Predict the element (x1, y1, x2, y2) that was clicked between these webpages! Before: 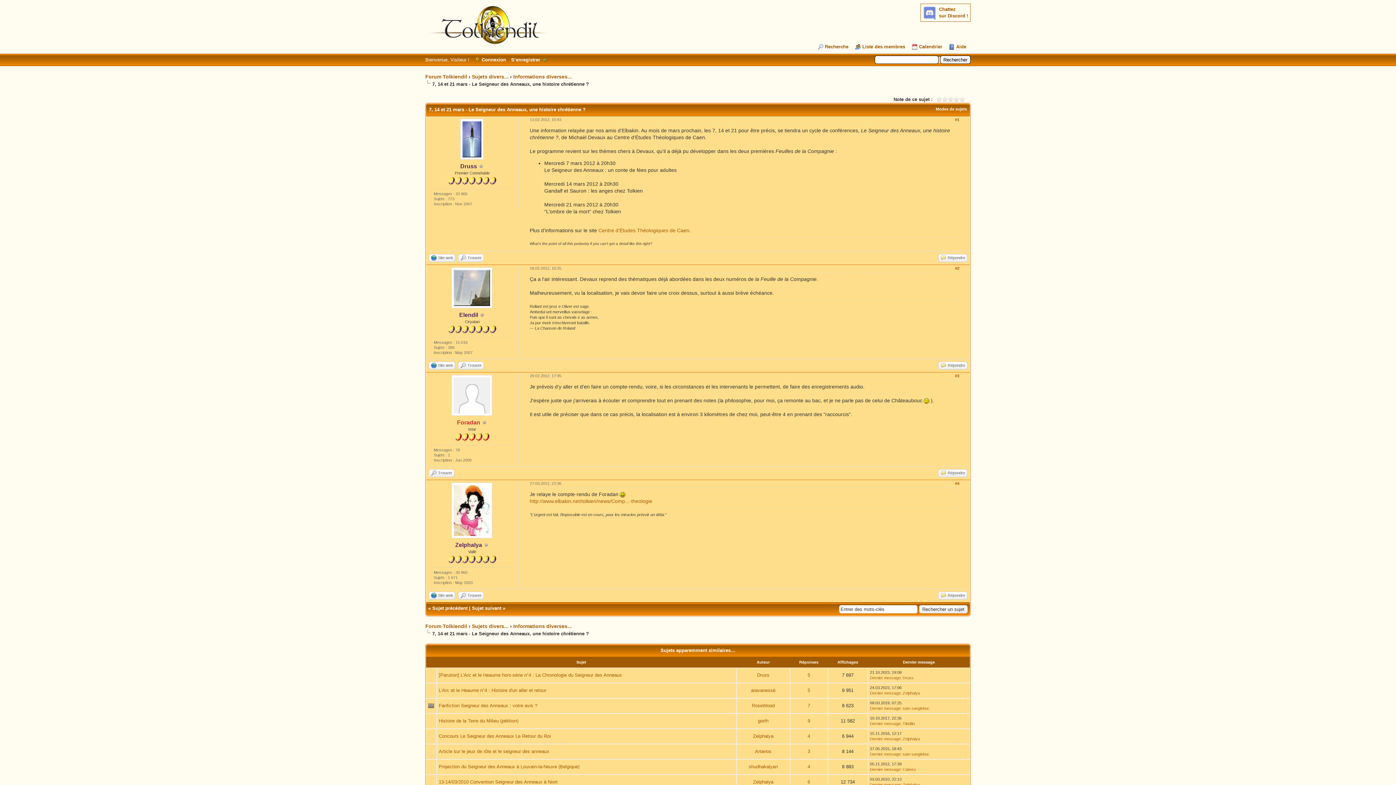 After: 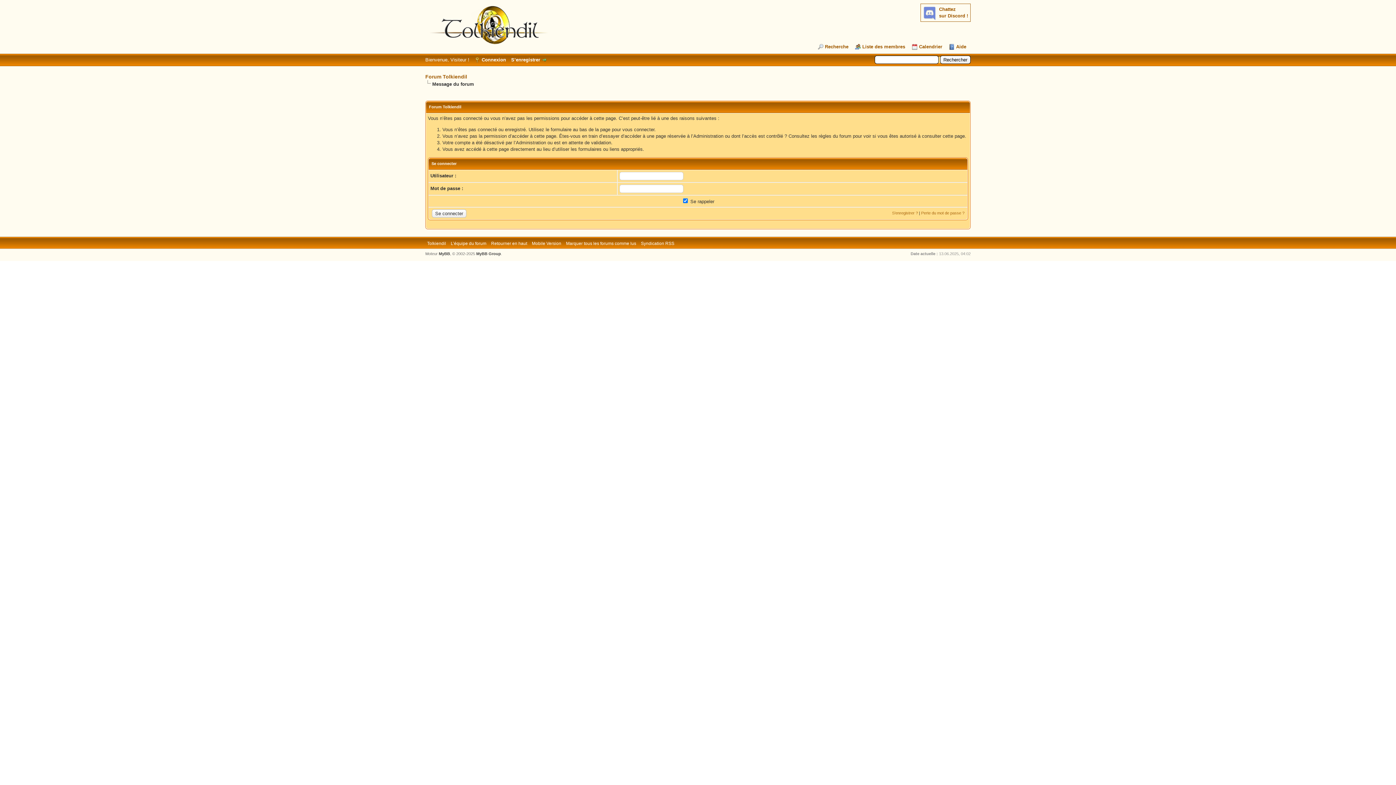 Action: bbox: (451, 304, 492, 309)